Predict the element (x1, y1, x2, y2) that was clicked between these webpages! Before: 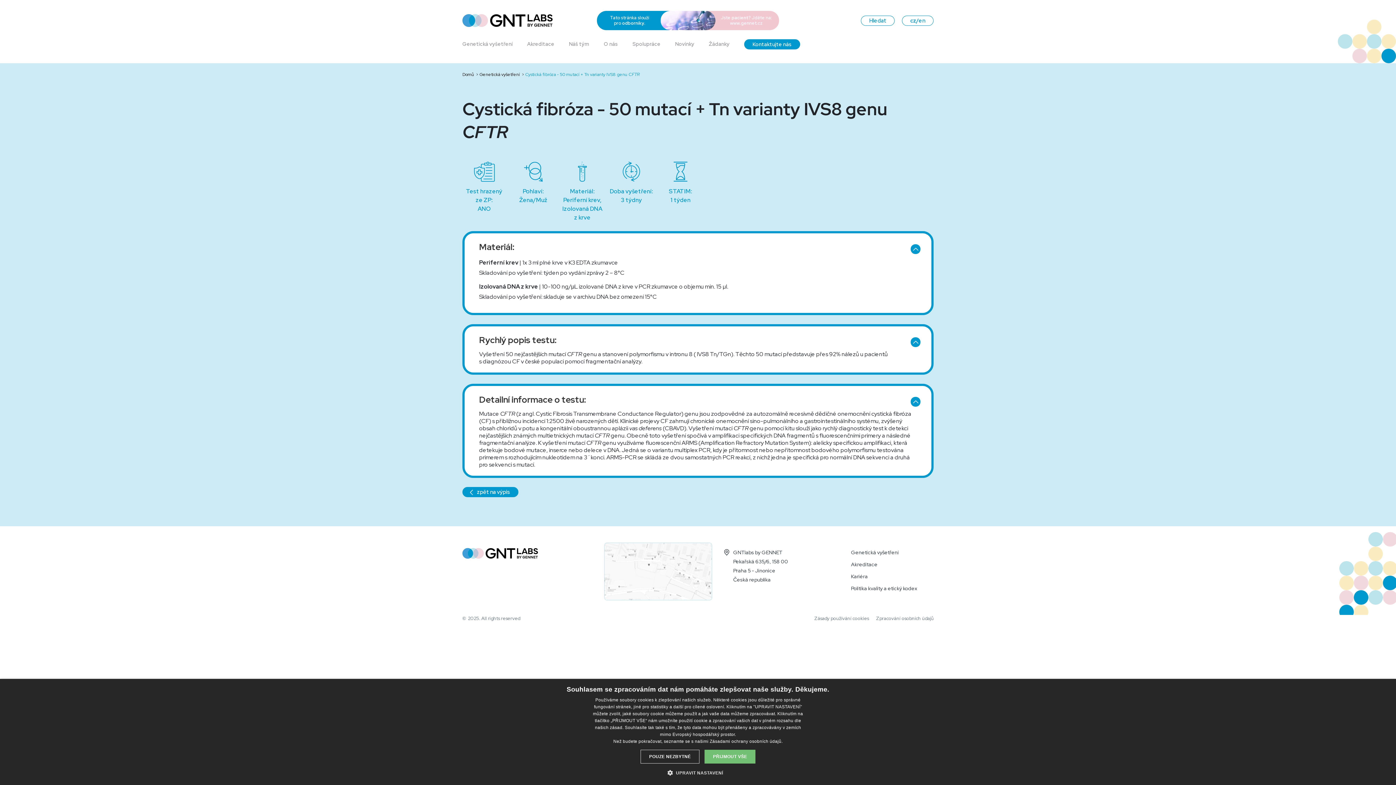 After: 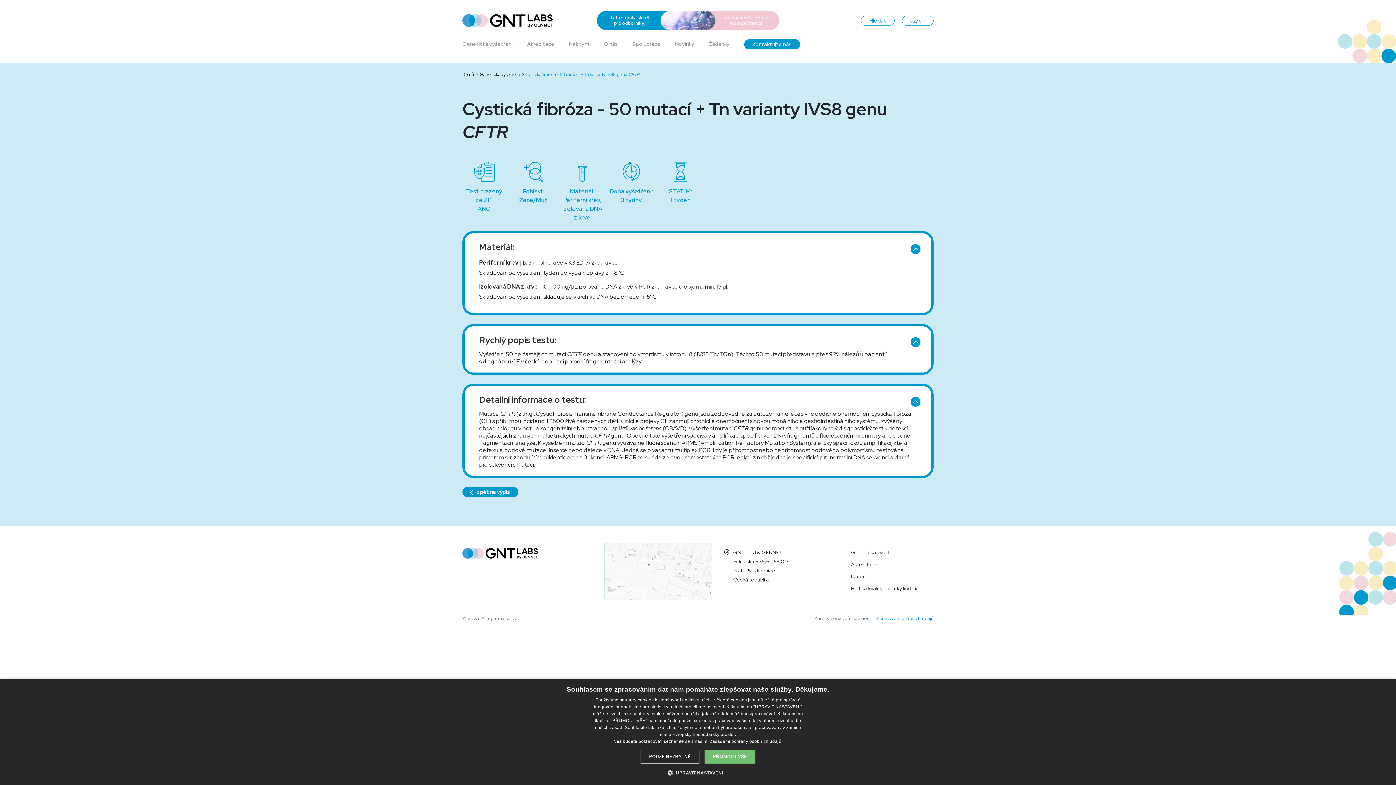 Action: bbox: (876, 615, 933, 621) label: Zpracování osobních údajů